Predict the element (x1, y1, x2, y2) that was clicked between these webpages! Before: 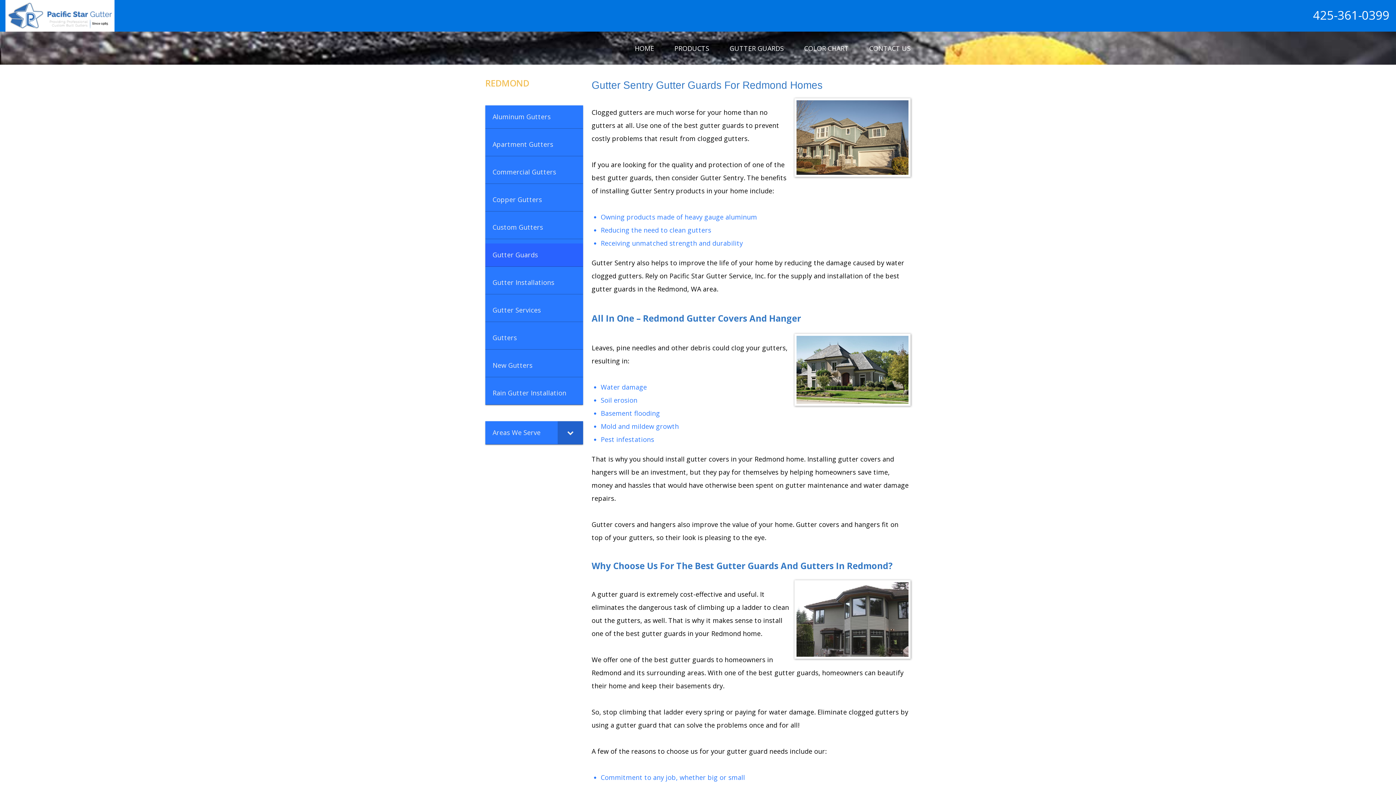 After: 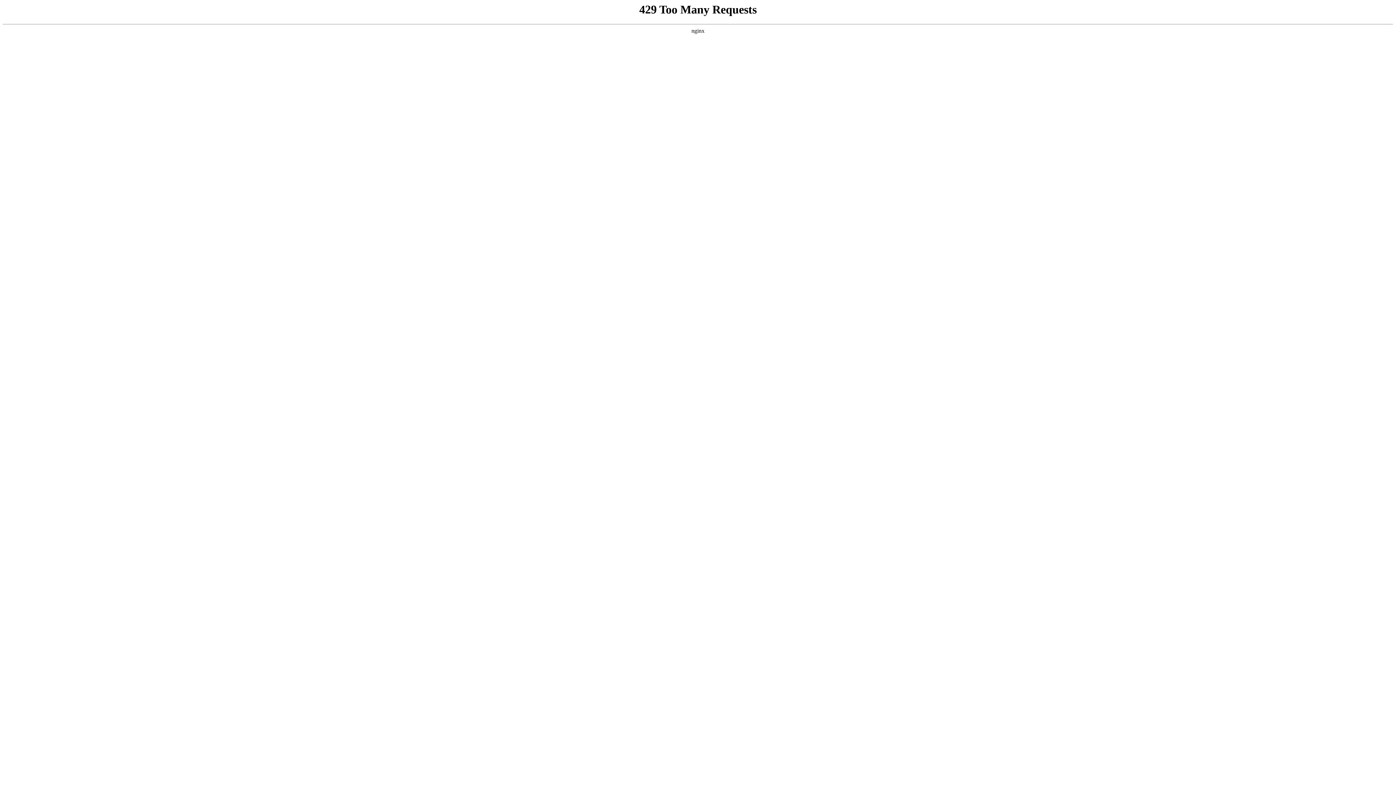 Action: label: Aluminum Gutters bbox: (485, 105, 583, 128)